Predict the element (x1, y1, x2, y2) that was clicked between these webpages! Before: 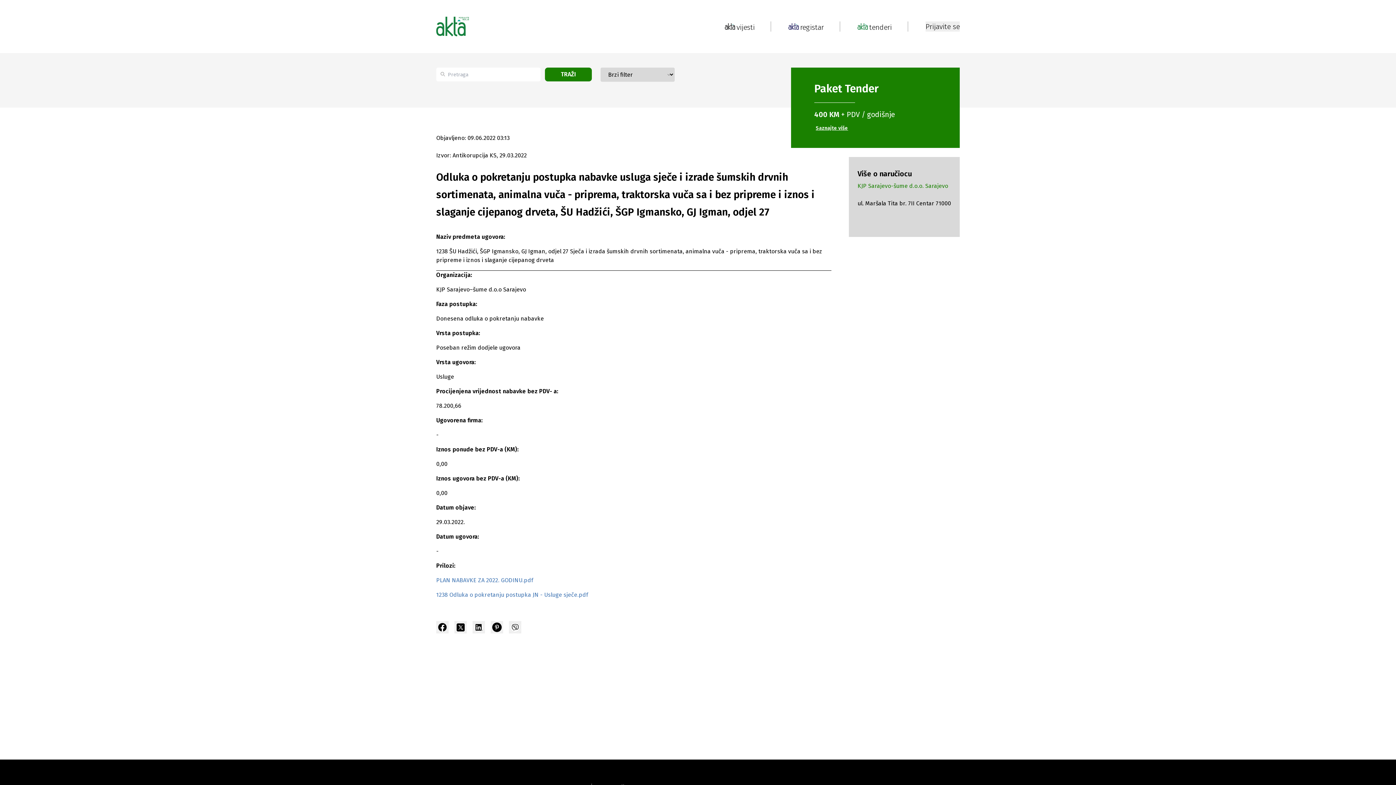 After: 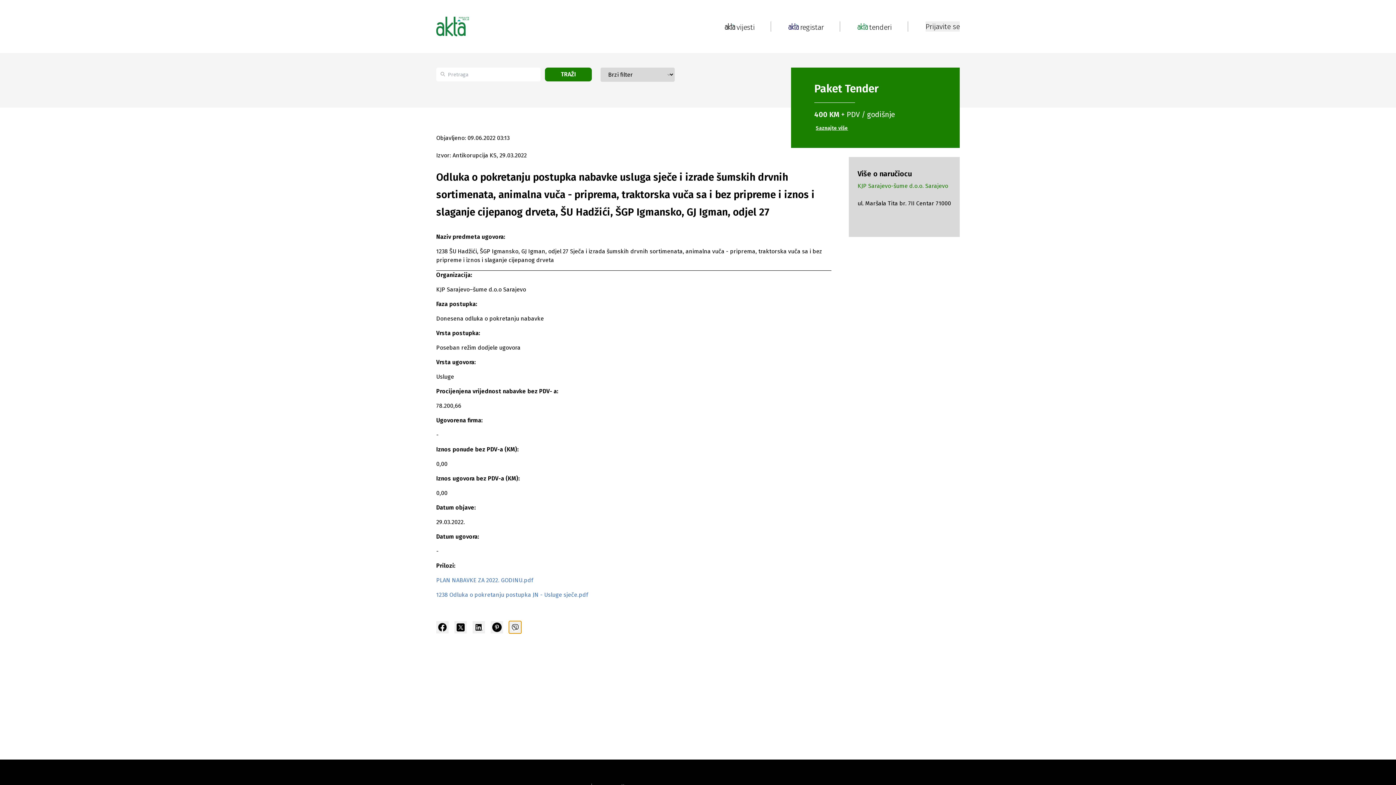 Action: bbox: (509, 621, 521, 633)